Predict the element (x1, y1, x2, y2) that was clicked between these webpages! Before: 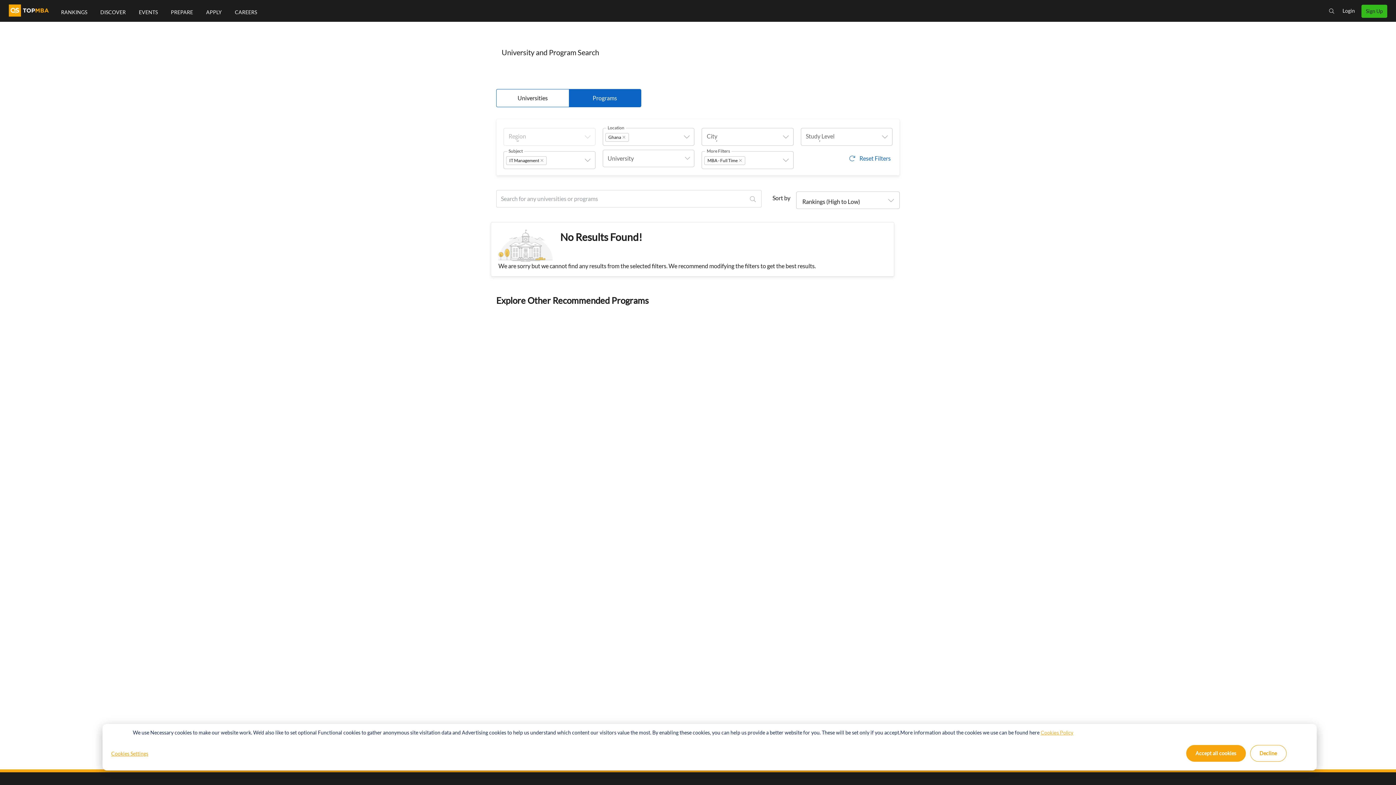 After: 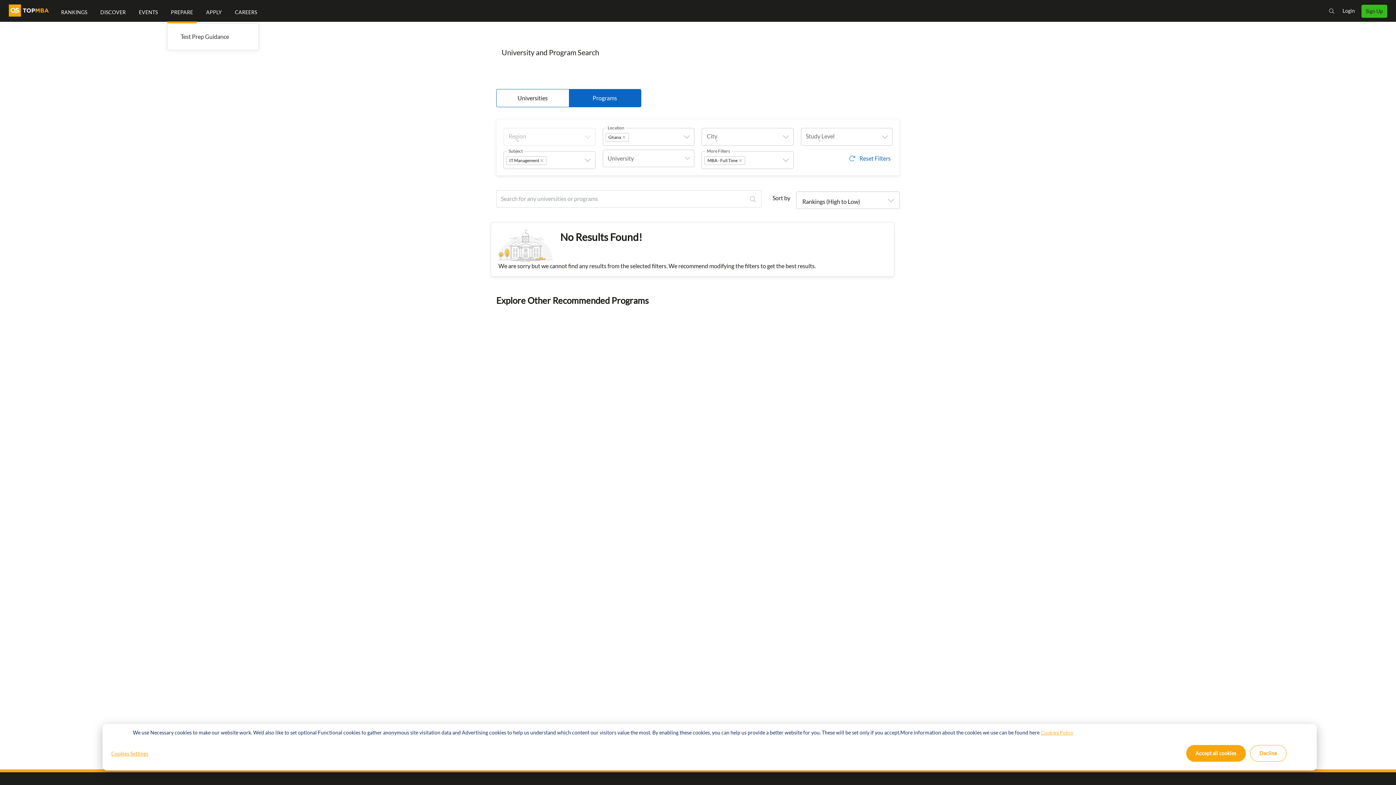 Action: bbox: (167, 1, 196, 23) label: PREPARE